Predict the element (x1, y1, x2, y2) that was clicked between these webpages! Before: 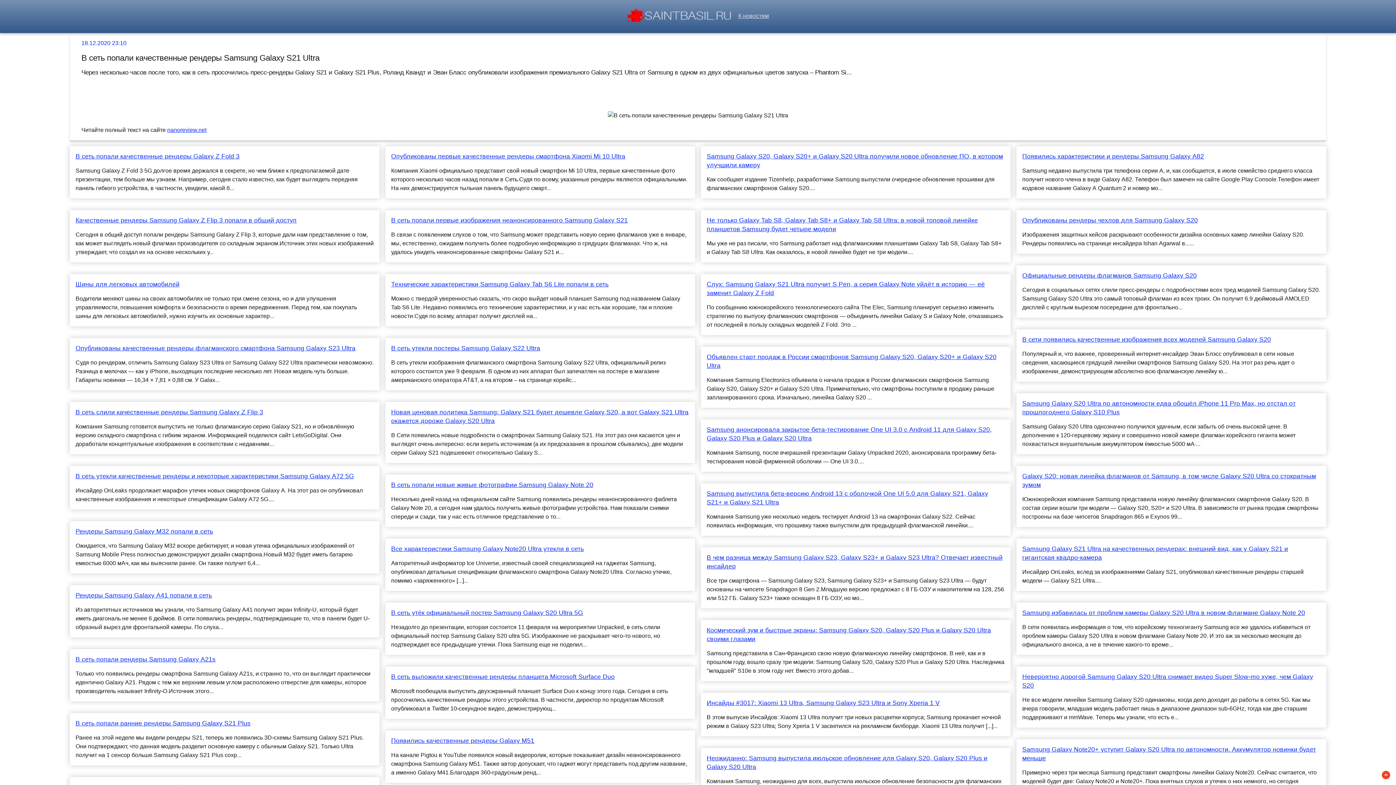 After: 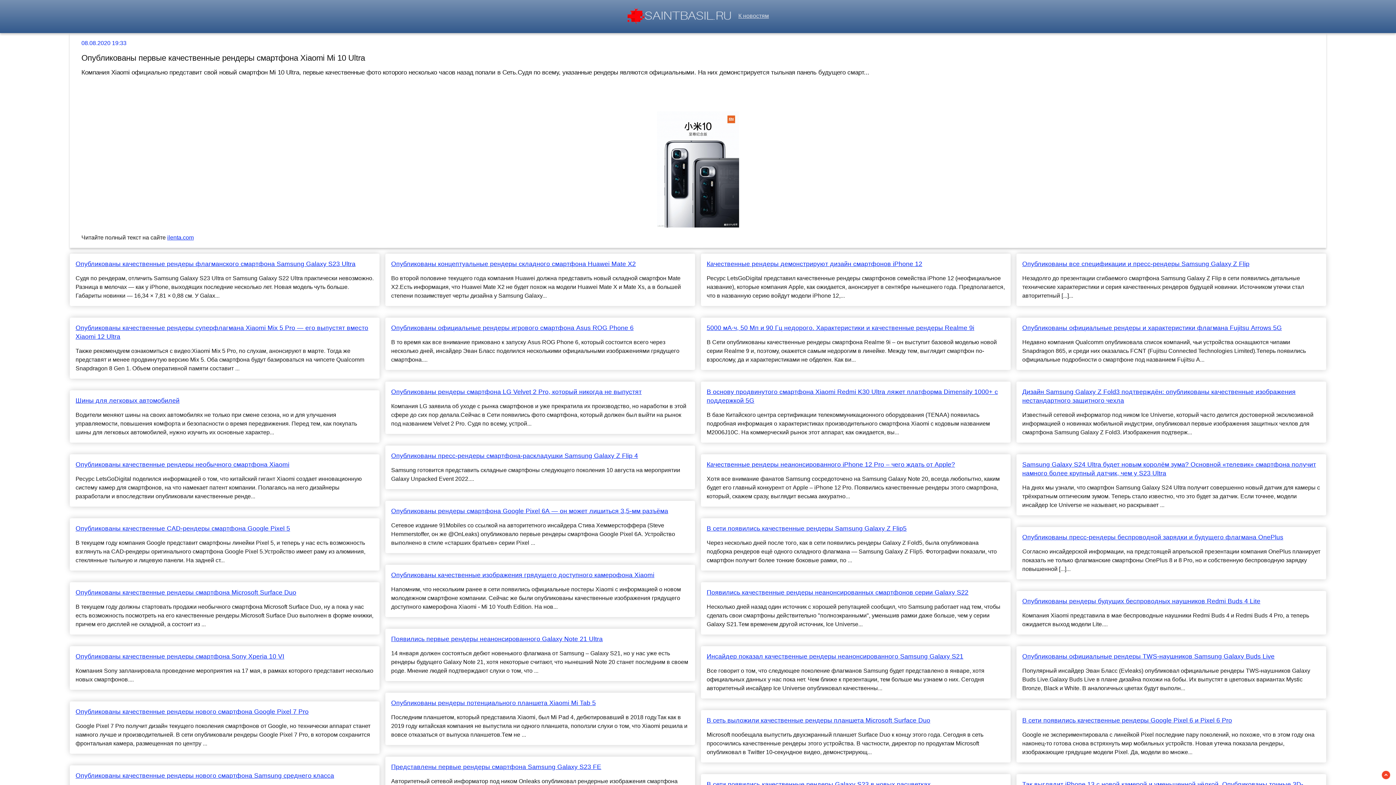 Action: label: Опубликованы первые качественные рендеры смартфона Xiaomi Mi 10 Ultra bbox: (391, 152, 689, 160)